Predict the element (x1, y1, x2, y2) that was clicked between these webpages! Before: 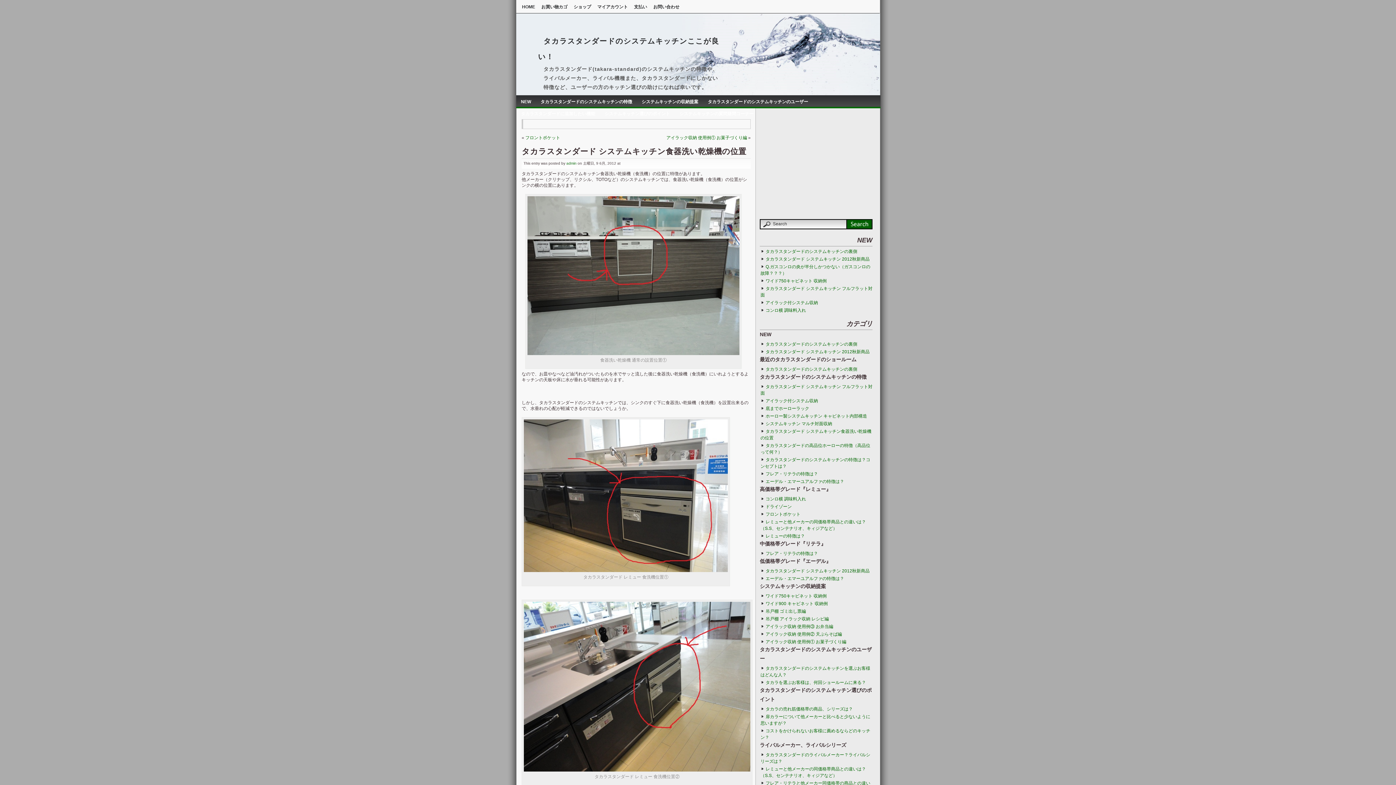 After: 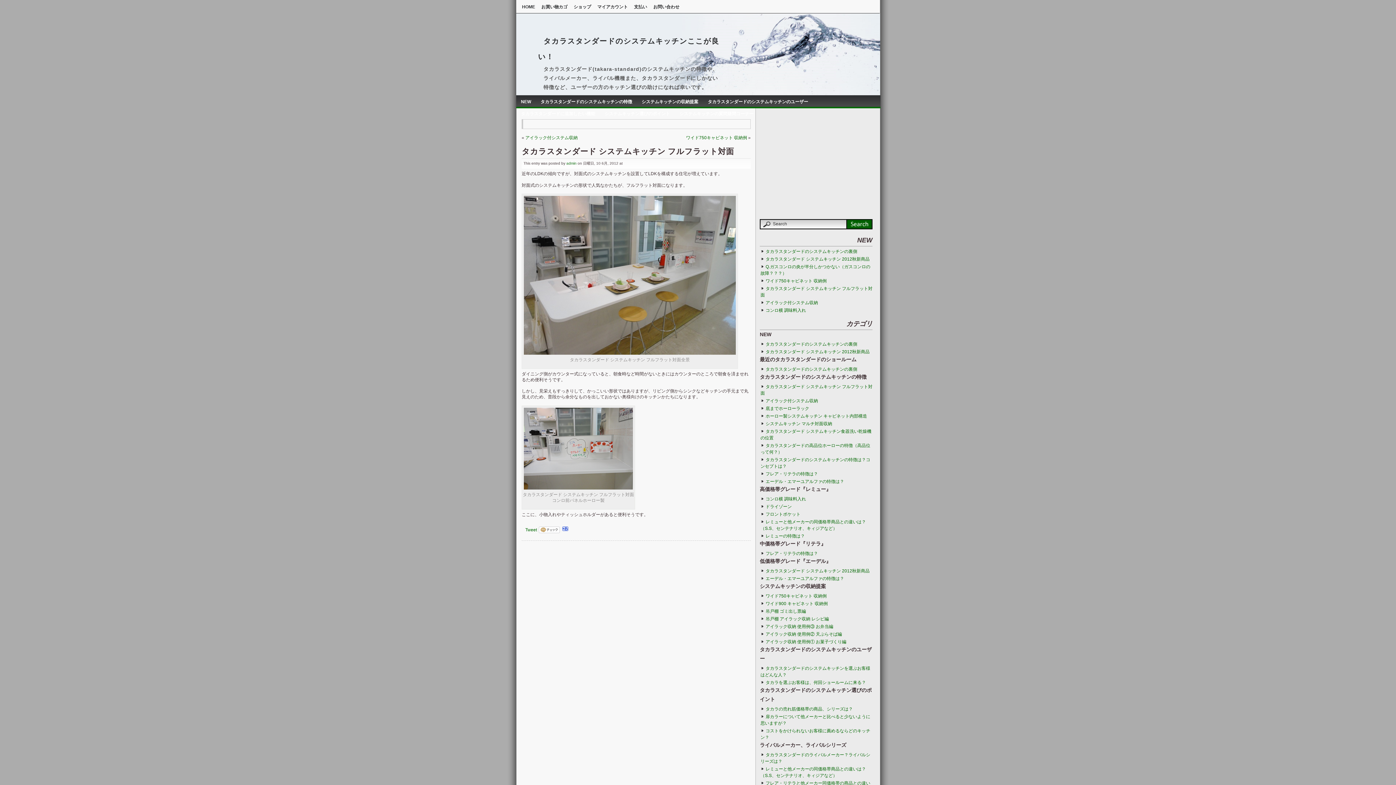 Action: bbox: (760, 284, 872, 299) label: タカラスタンダード システムキッチン フルフラット対面